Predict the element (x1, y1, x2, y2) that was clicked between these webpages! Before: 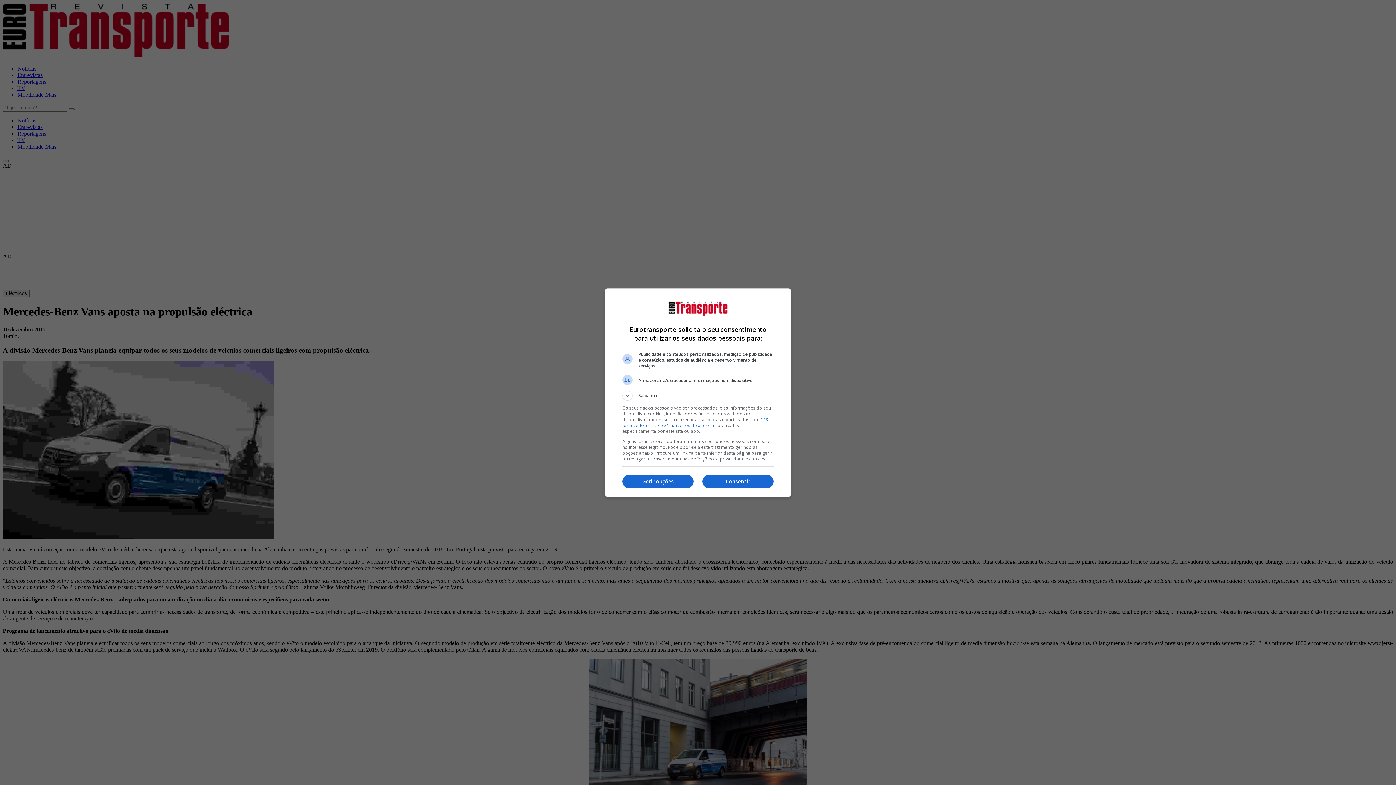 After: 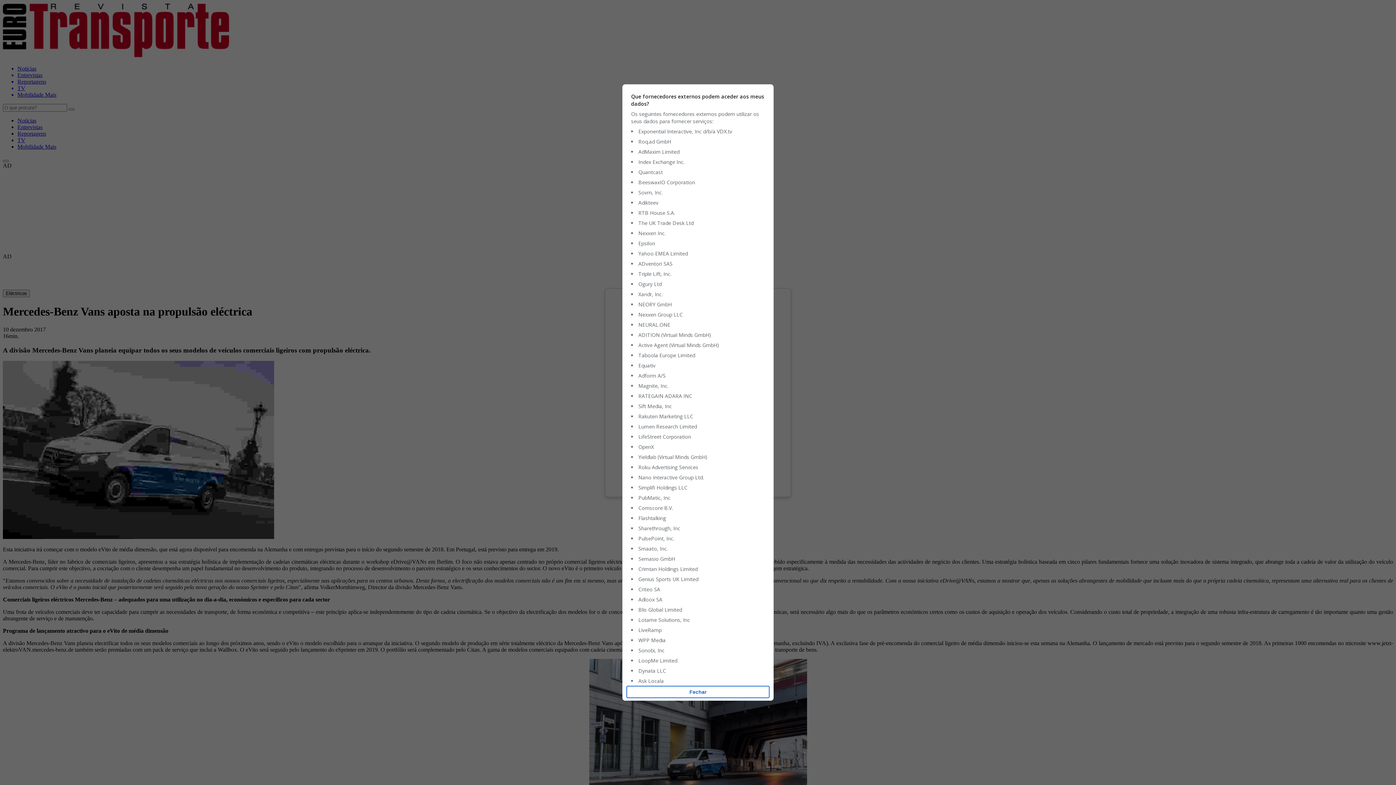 Action: label: 148 fornecedores TCF e 81 parceiros de anúncios bbox: (622, 416, 768, 428)